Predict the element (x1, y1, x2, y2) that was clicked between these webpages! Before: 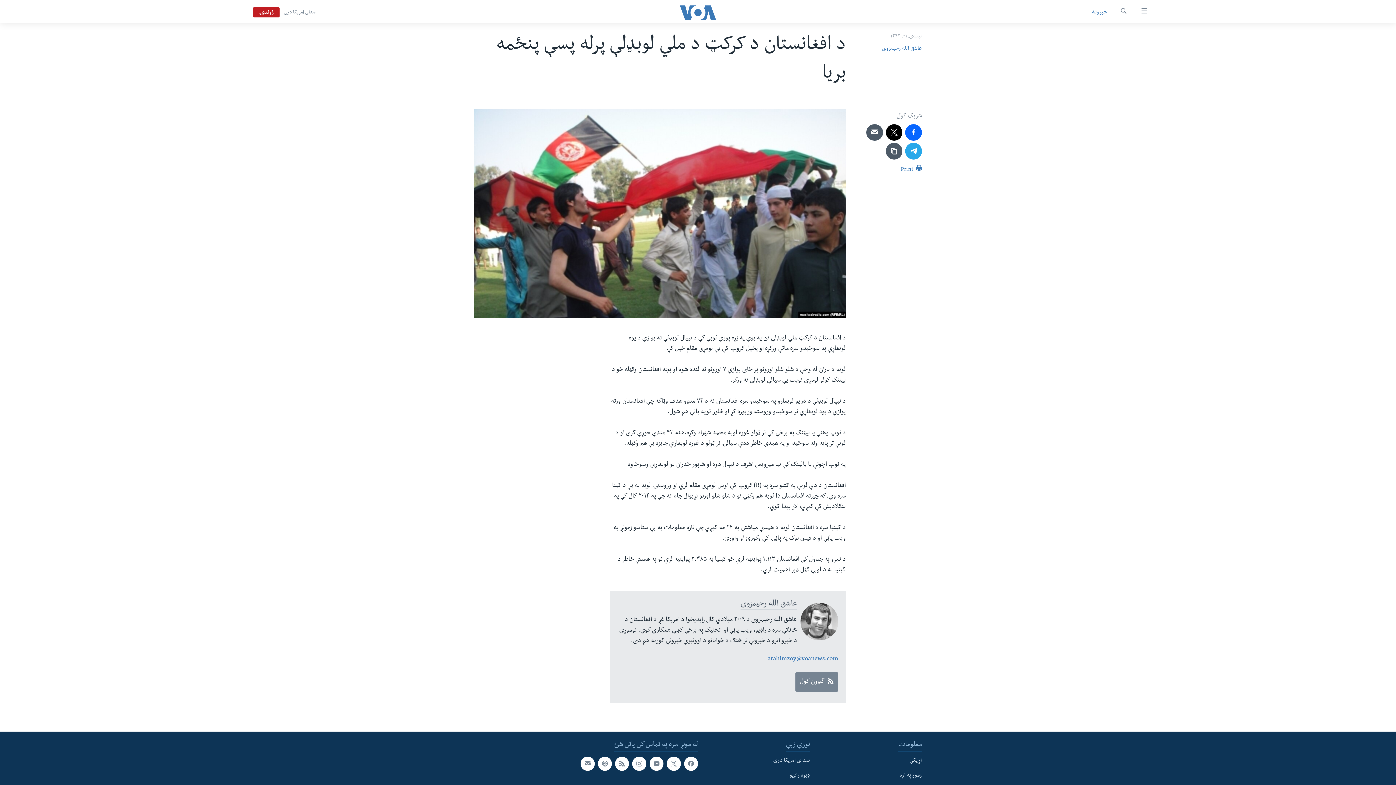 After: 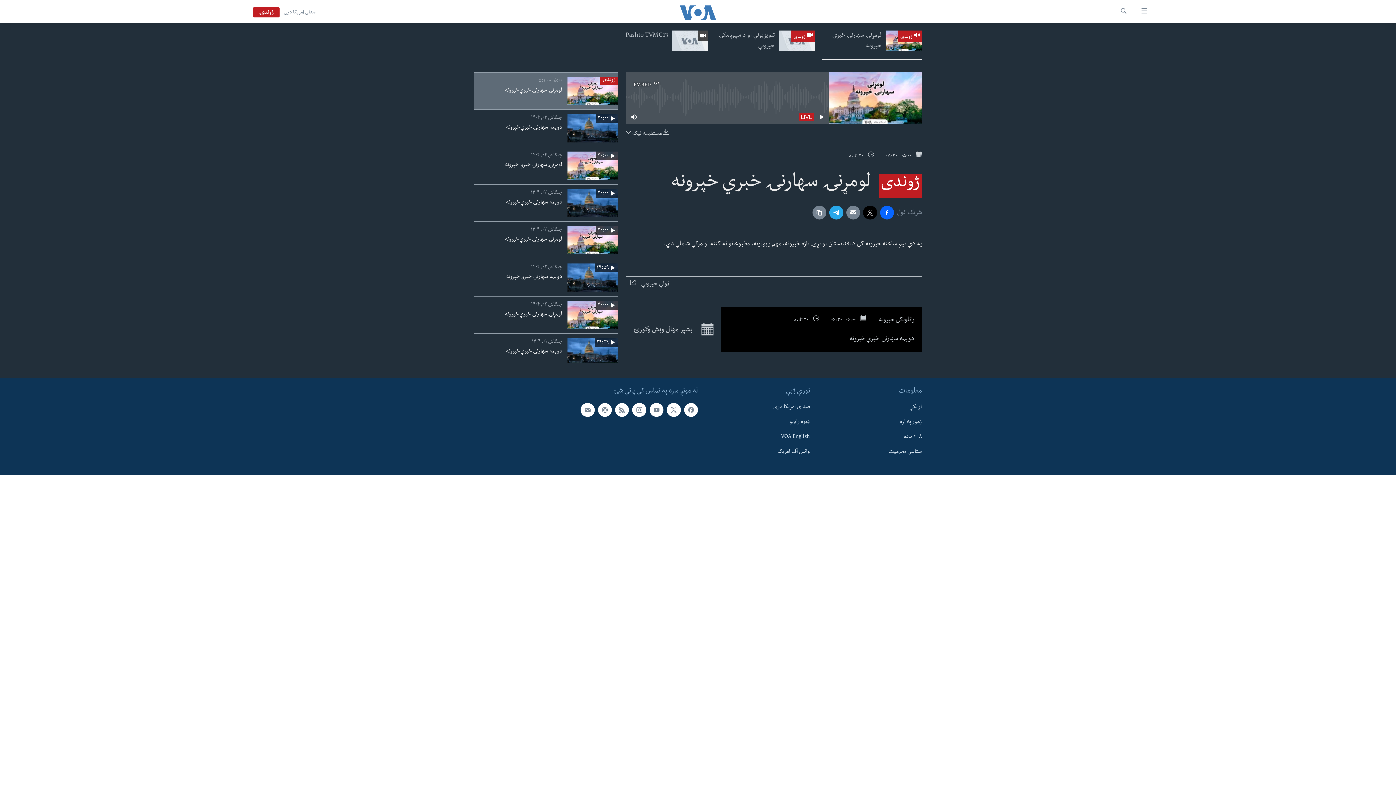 Action: label: ژوندۍ bbox: (253, 8, 279, 16)